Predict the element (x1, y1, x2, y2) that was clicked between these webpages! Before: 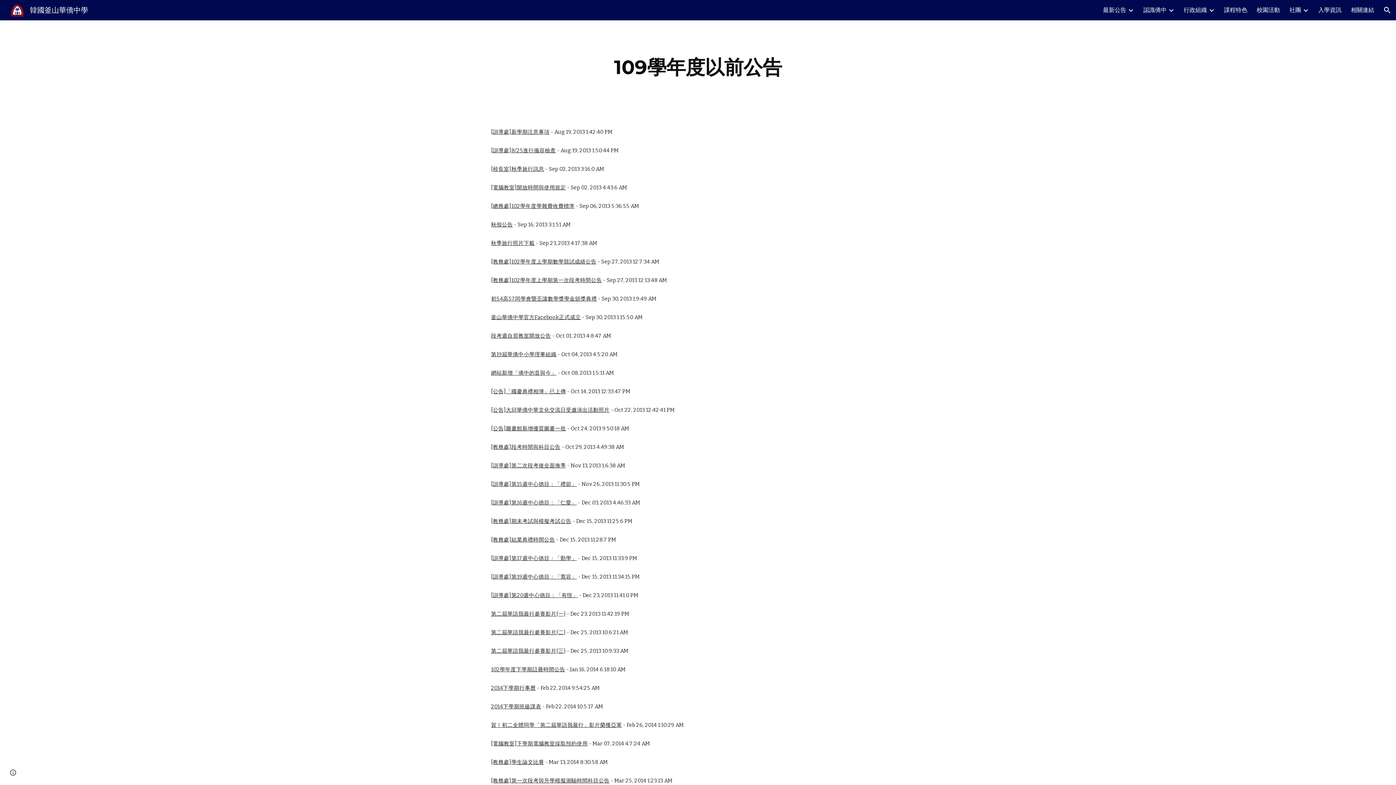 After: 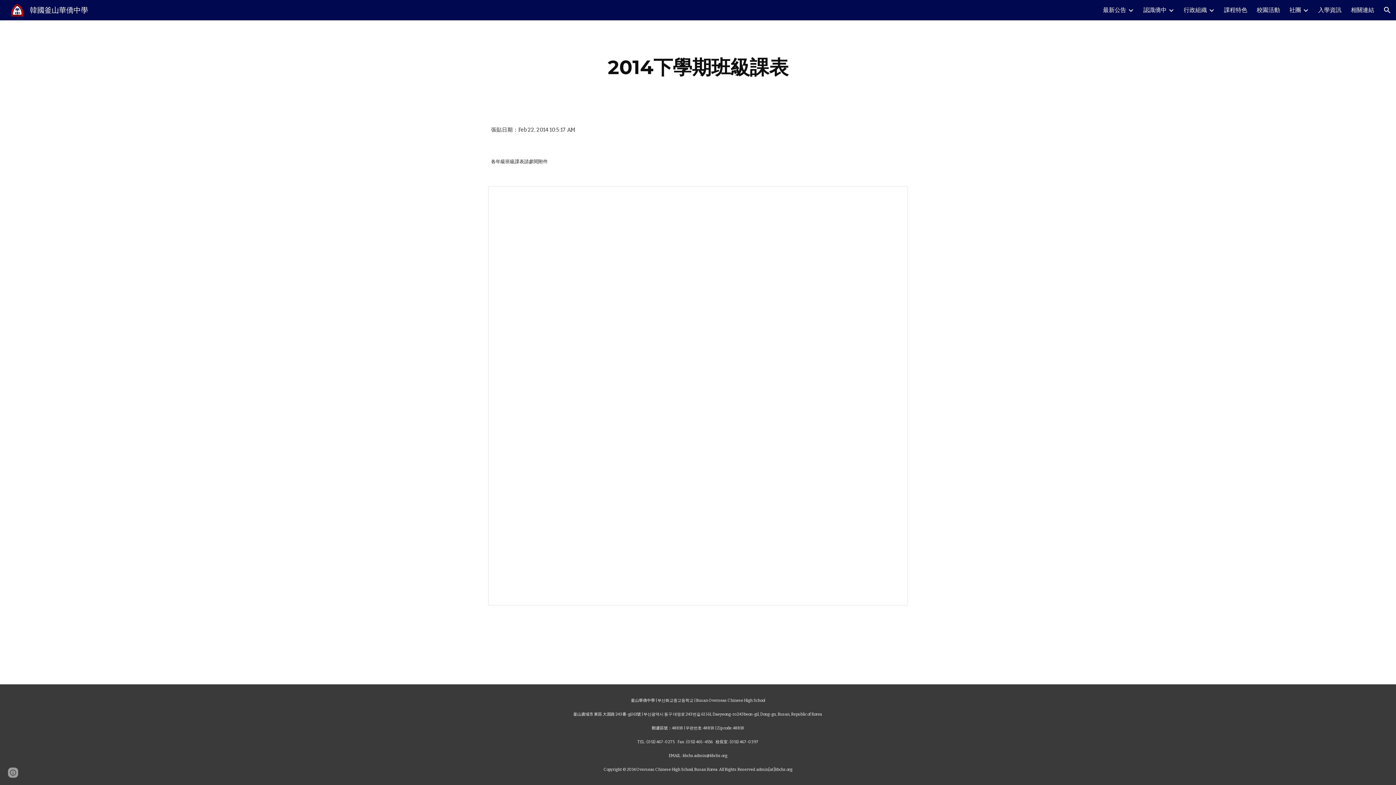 Action: bbox: (491, 703, 541, 710) label: 2014下學期班級課表